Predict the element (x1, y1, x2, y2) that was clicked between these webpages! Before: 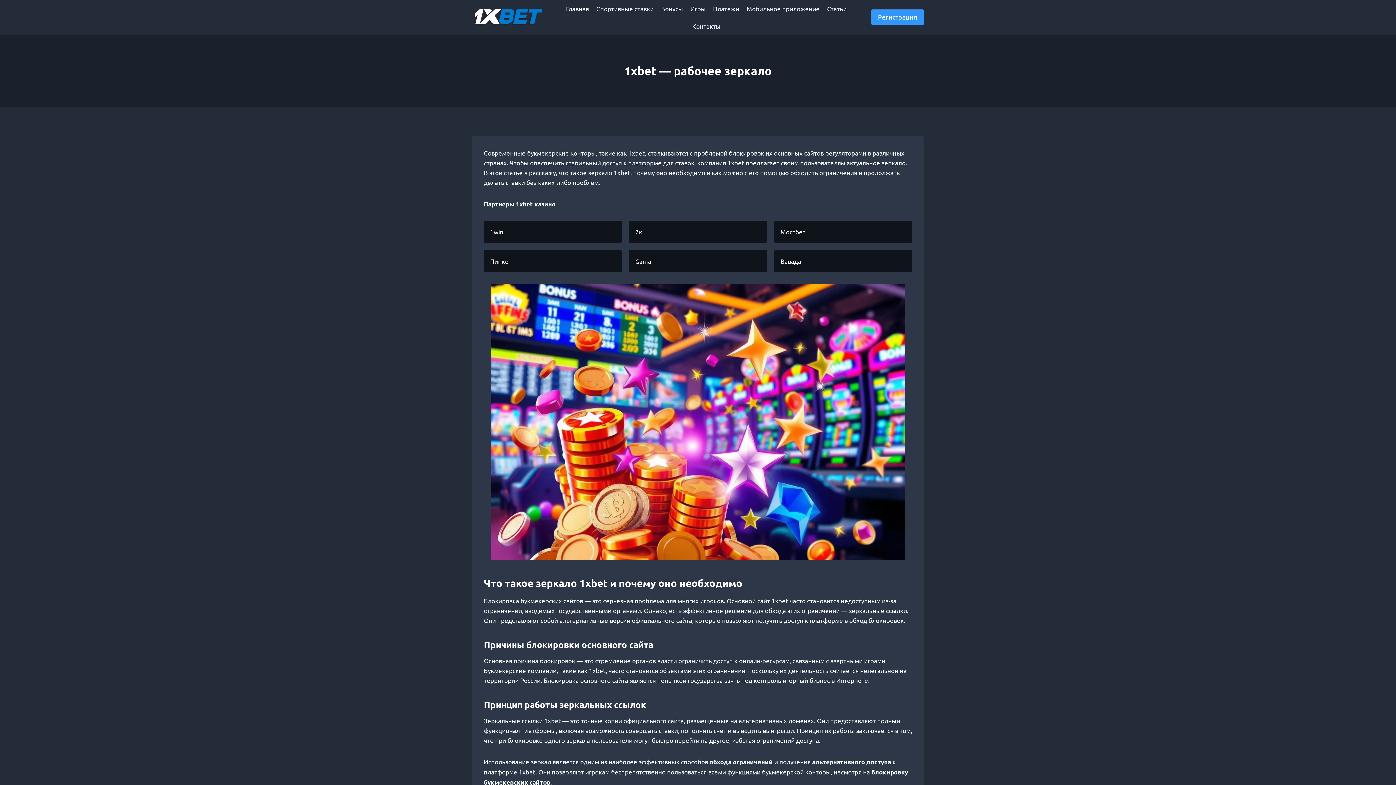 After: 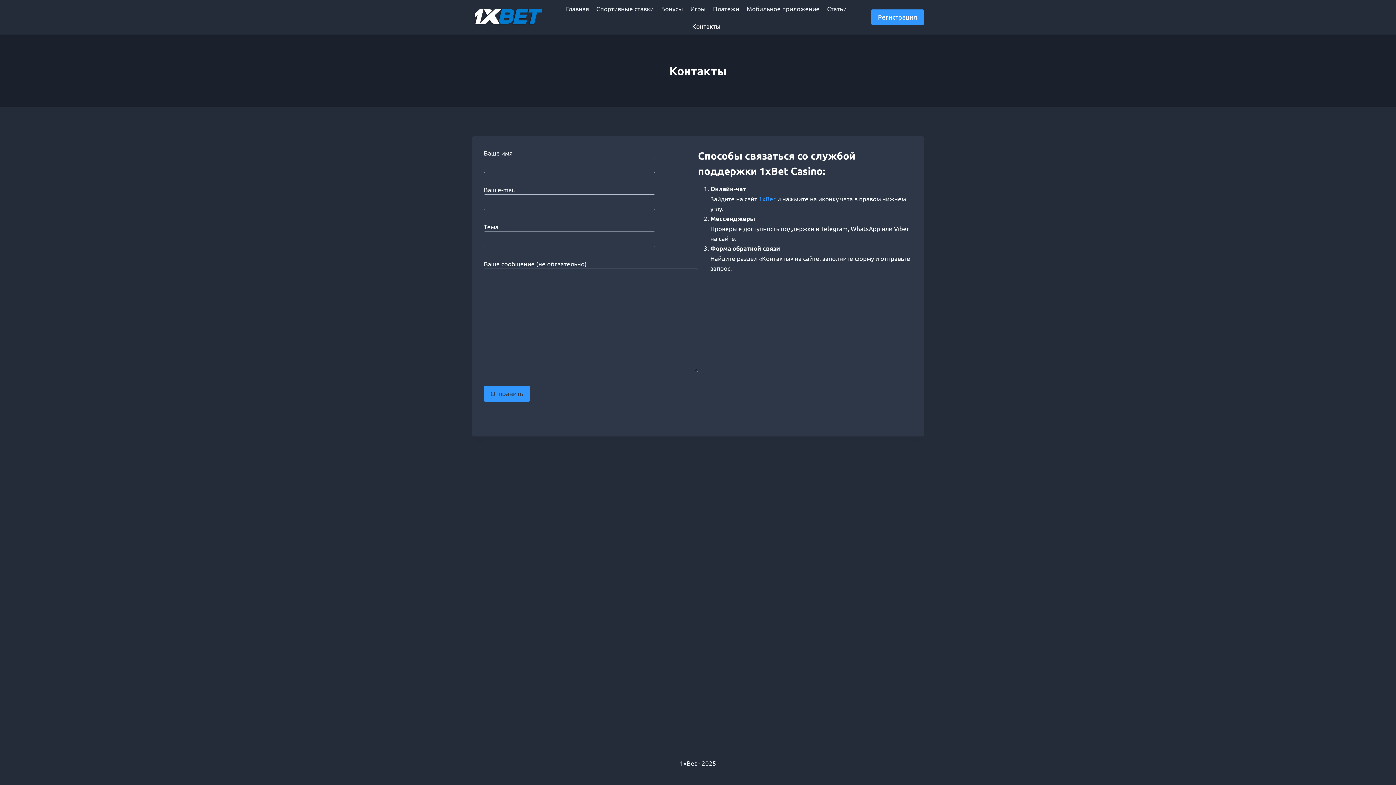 Action: bbox: (688, 17, 724, 34) label: Контакты